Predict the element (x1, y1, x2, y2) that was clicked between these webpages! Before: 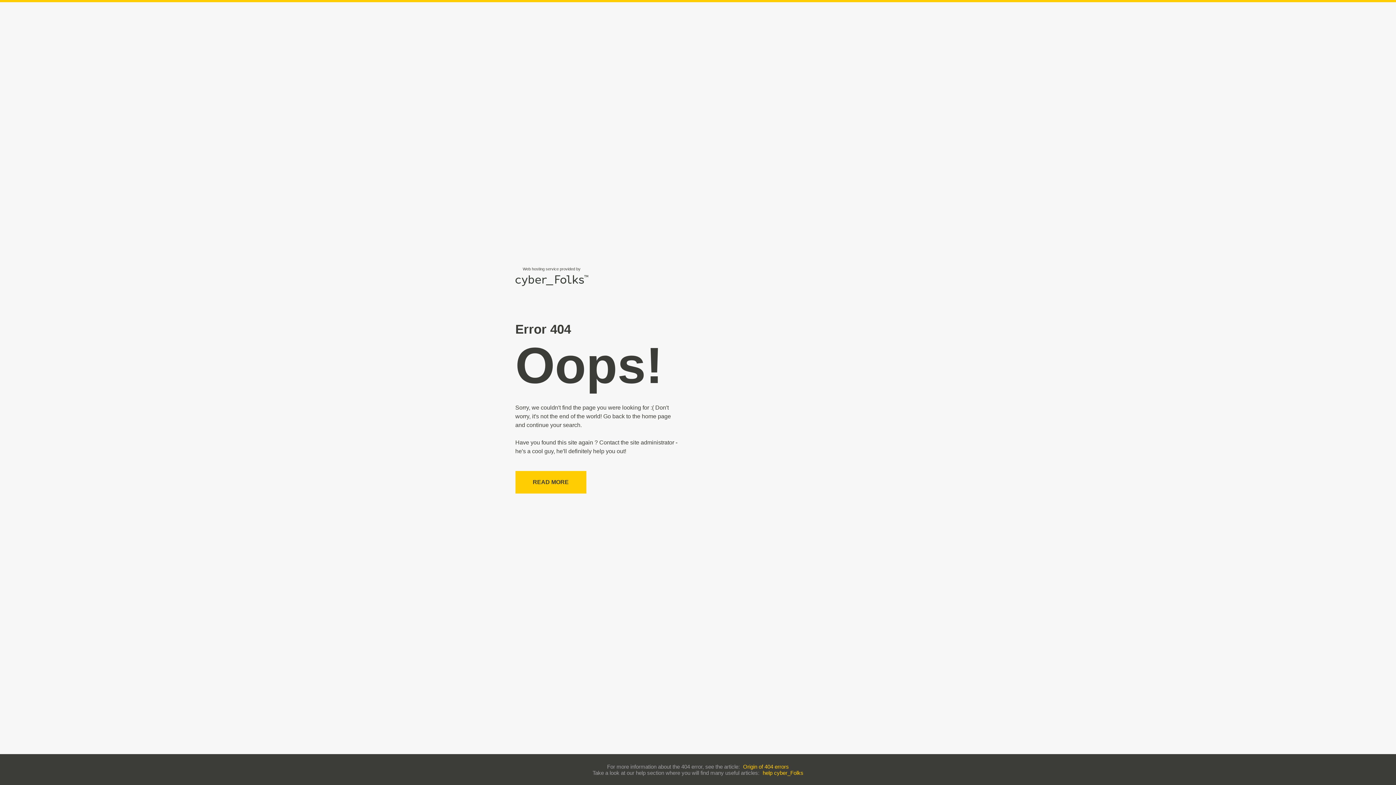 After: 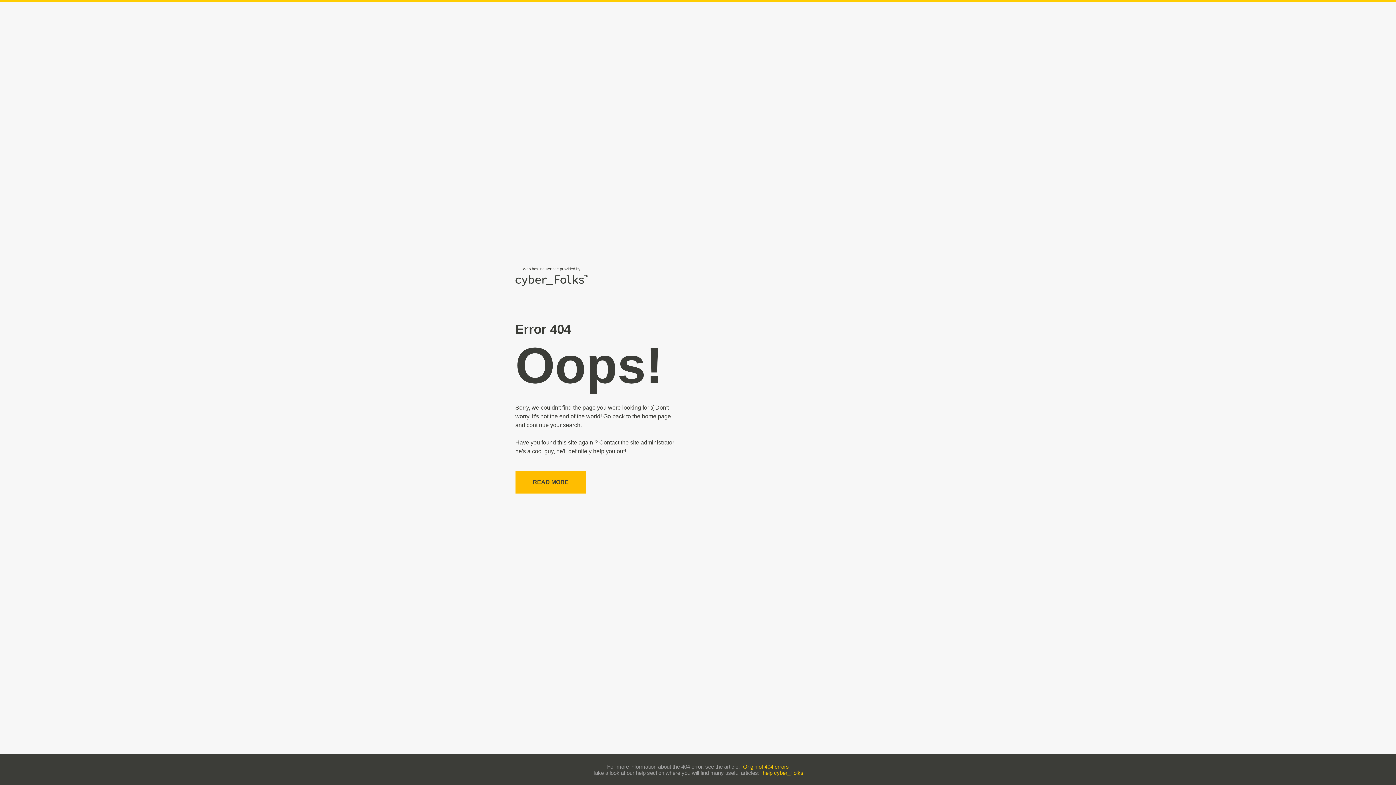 Action: label: READ MORE bbox: (515, 471, 586, 493)